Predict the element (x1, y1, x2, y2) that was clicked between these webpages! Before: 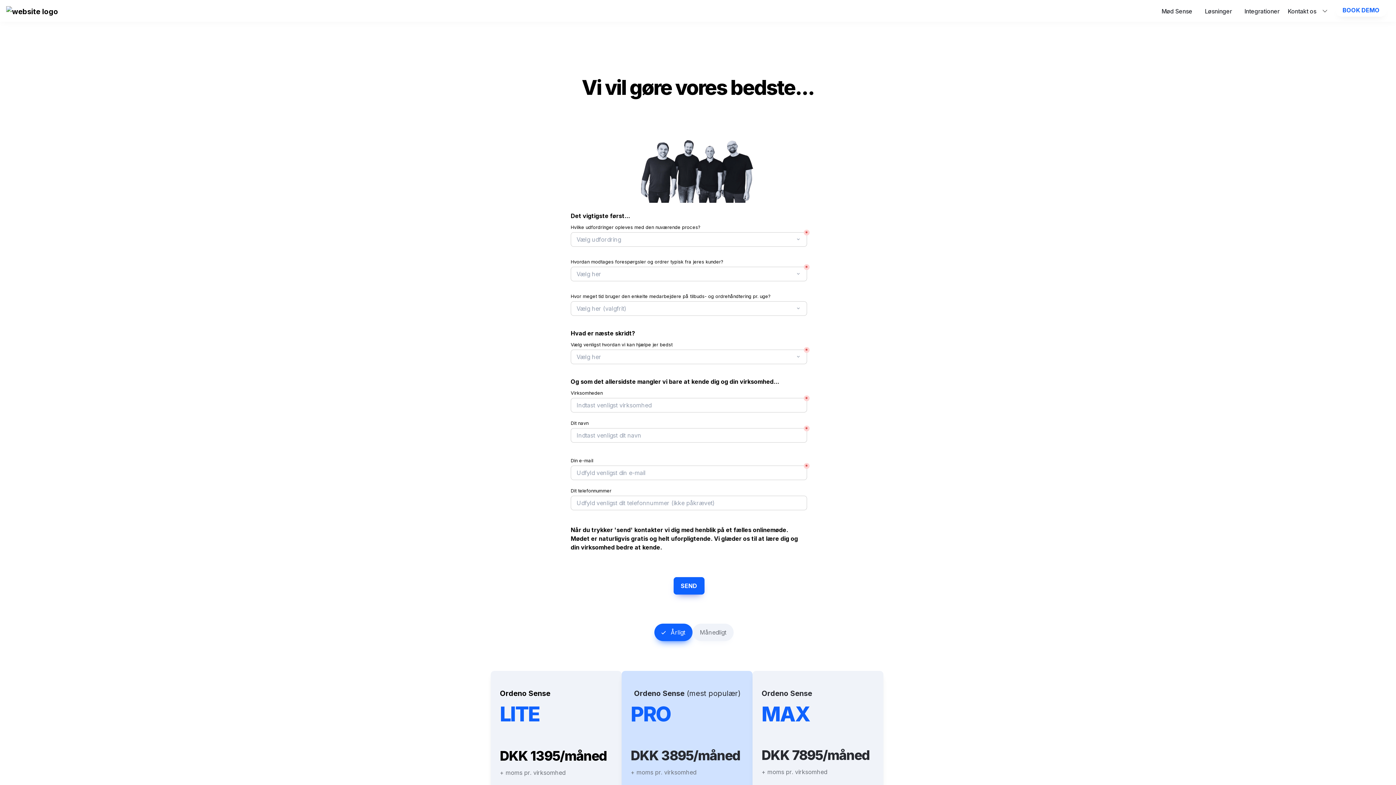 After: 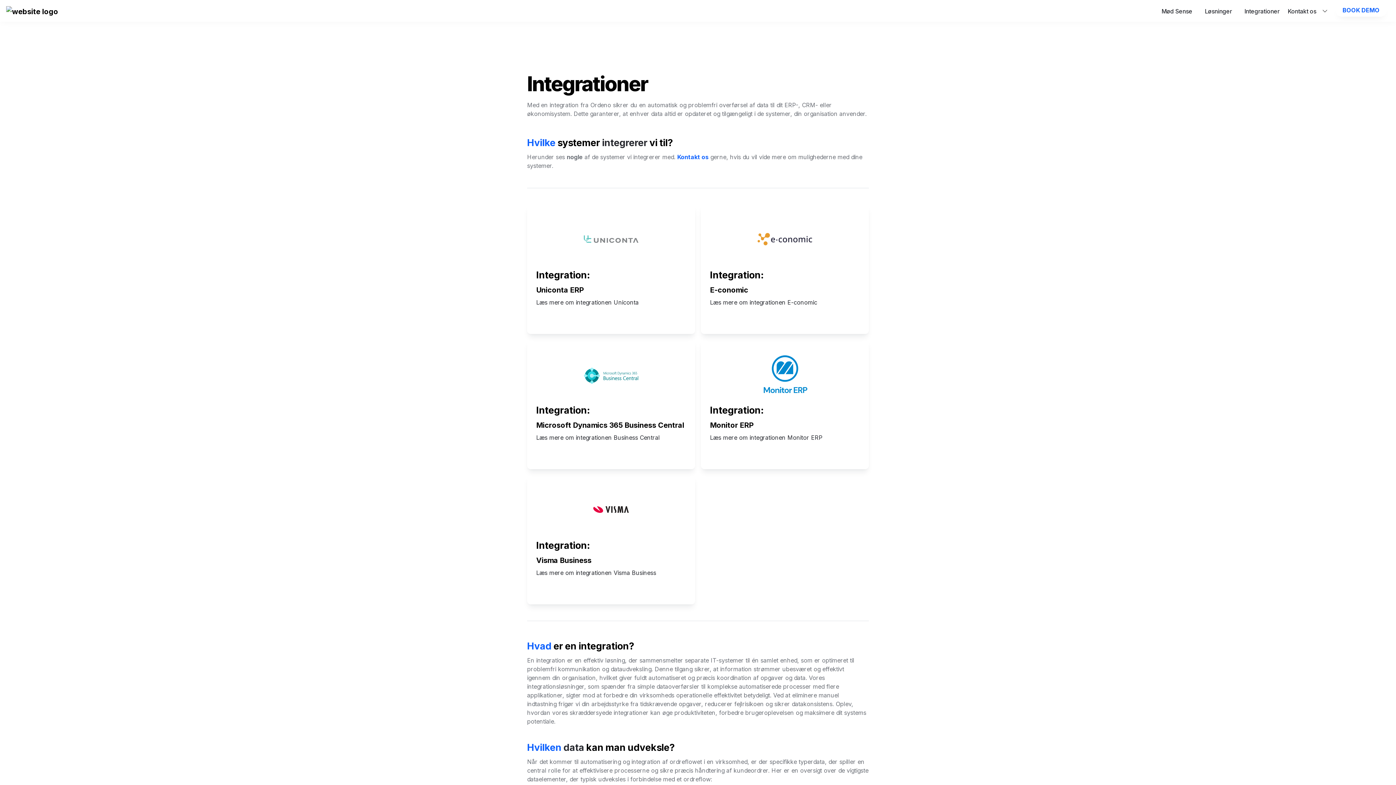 Action: bbox: (1244, 6, 1280, 15) label: Integrationer